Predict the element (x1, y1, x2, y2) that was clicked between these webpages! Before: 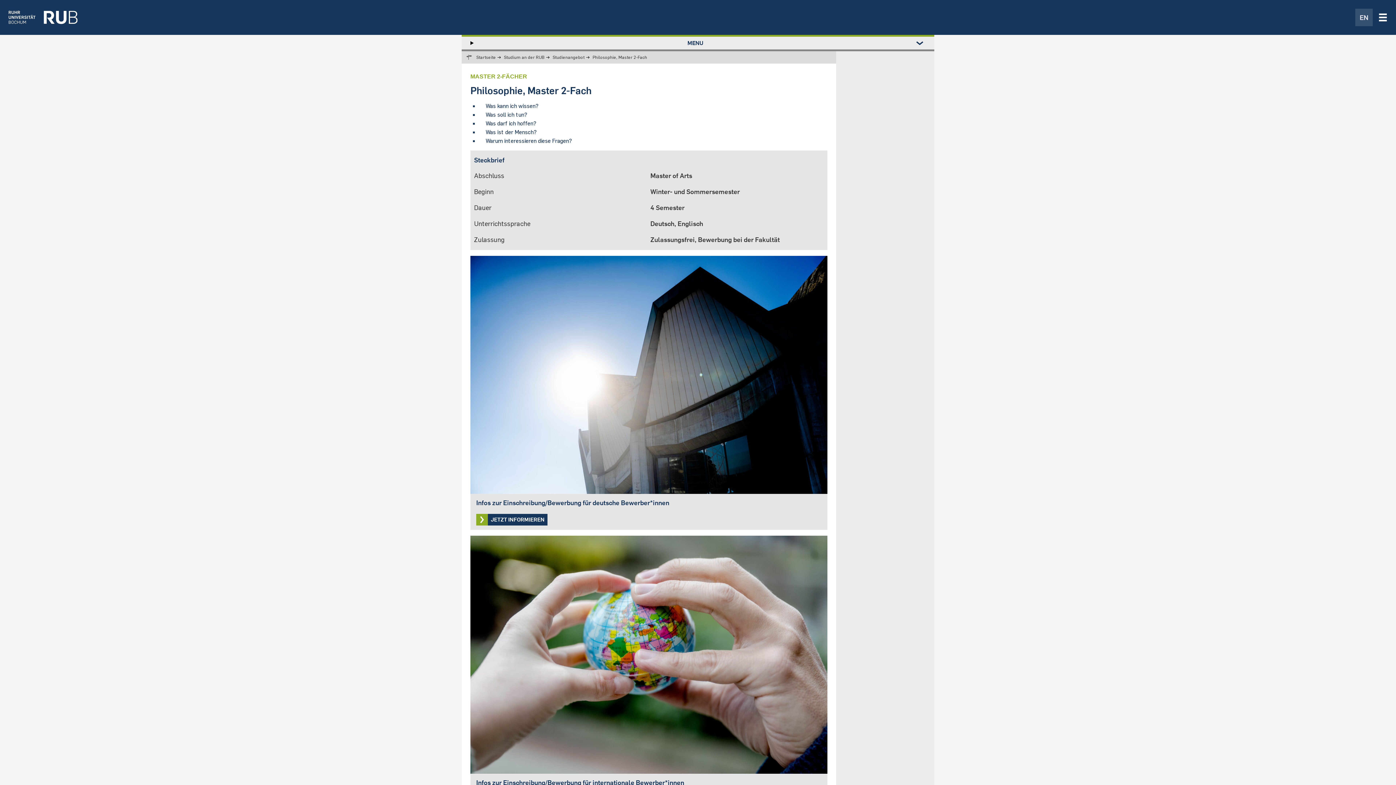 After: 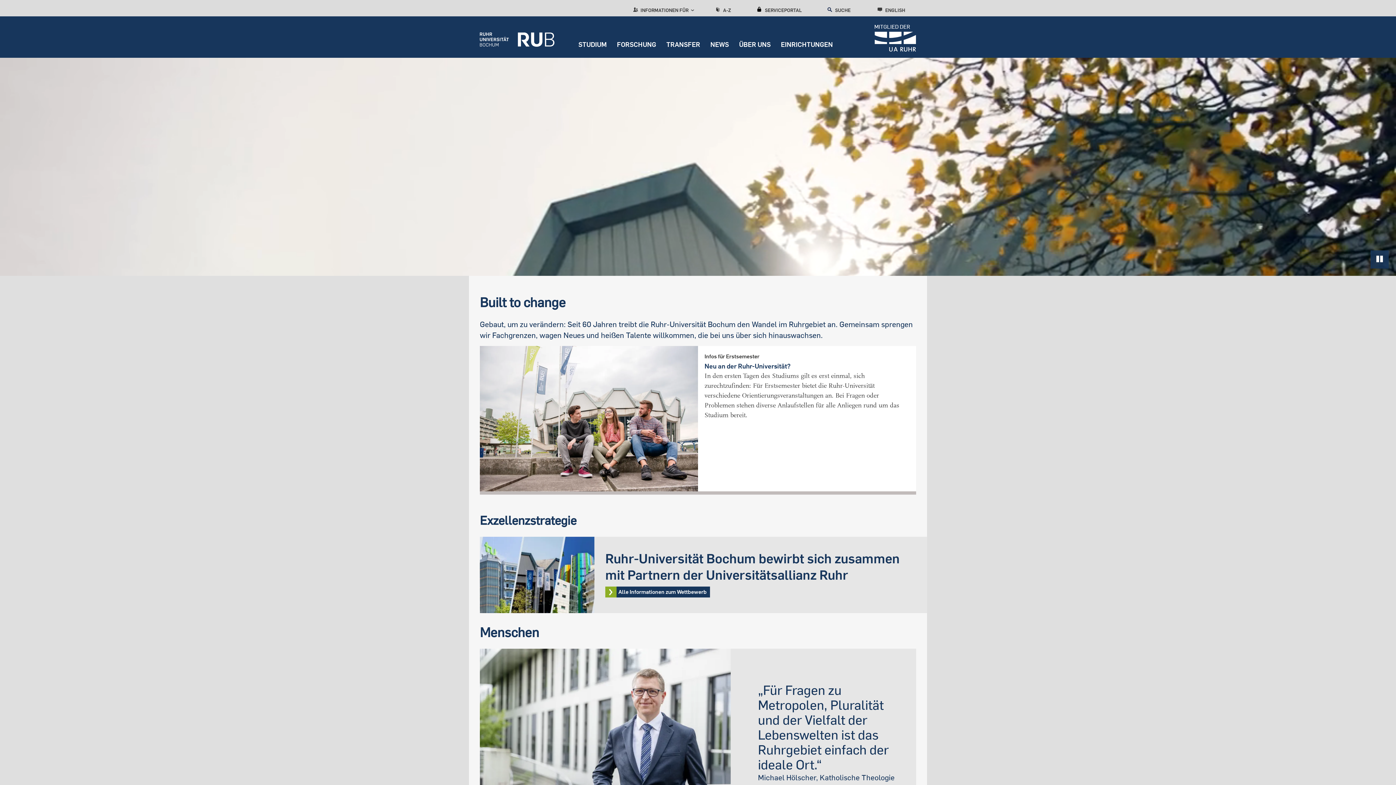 Action: bbox: (8, 0, 1353, 34)